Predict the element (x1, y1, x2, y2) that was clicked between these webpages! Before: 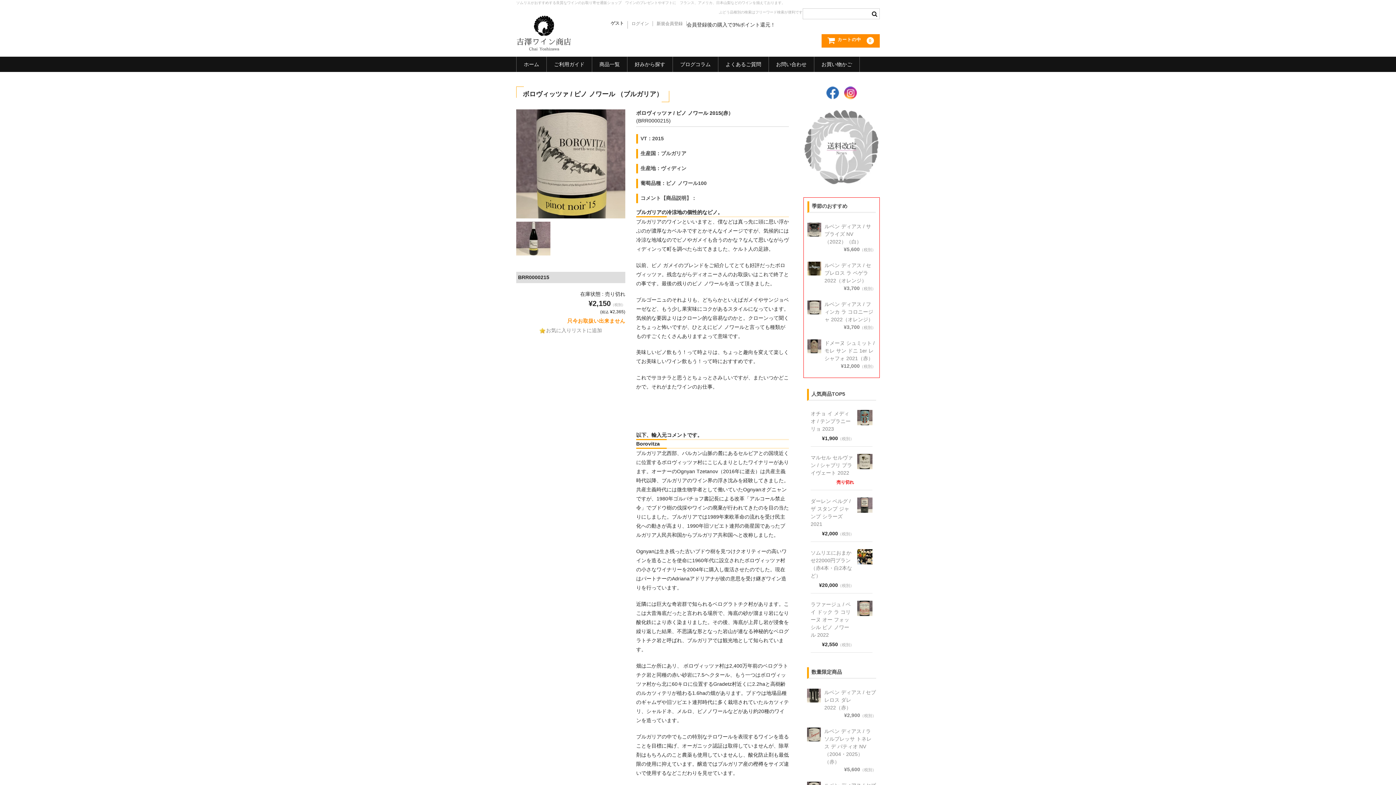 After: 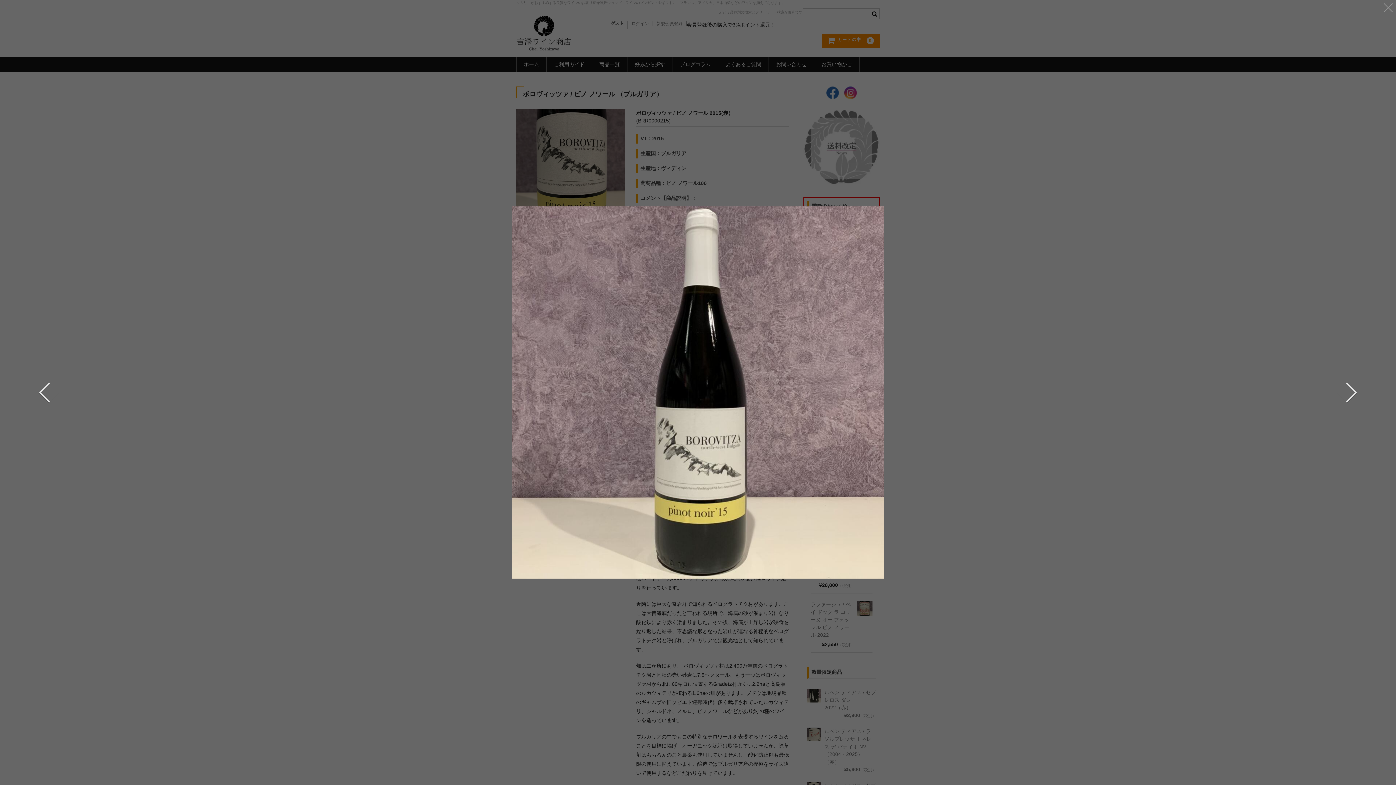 Action: bbox: (516, 221, 550, 255)